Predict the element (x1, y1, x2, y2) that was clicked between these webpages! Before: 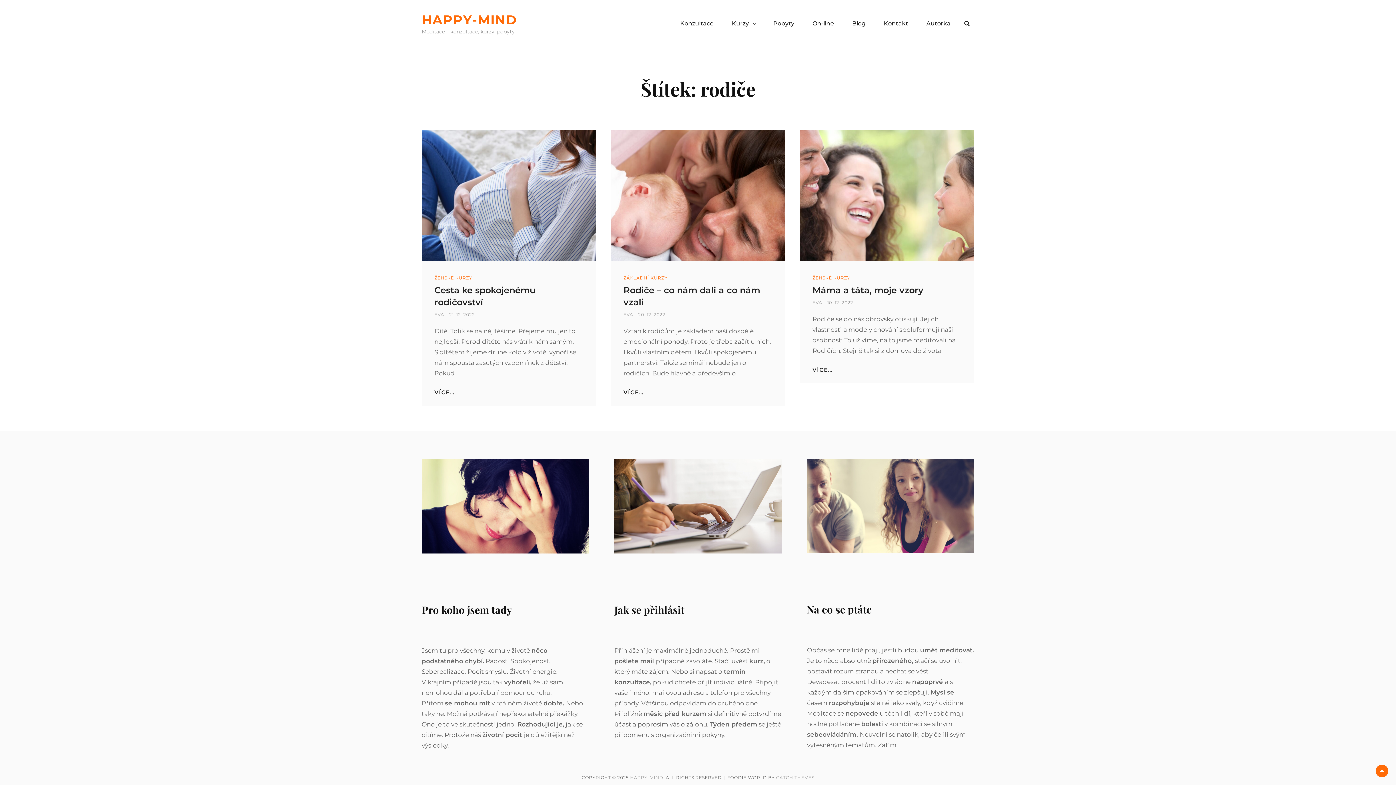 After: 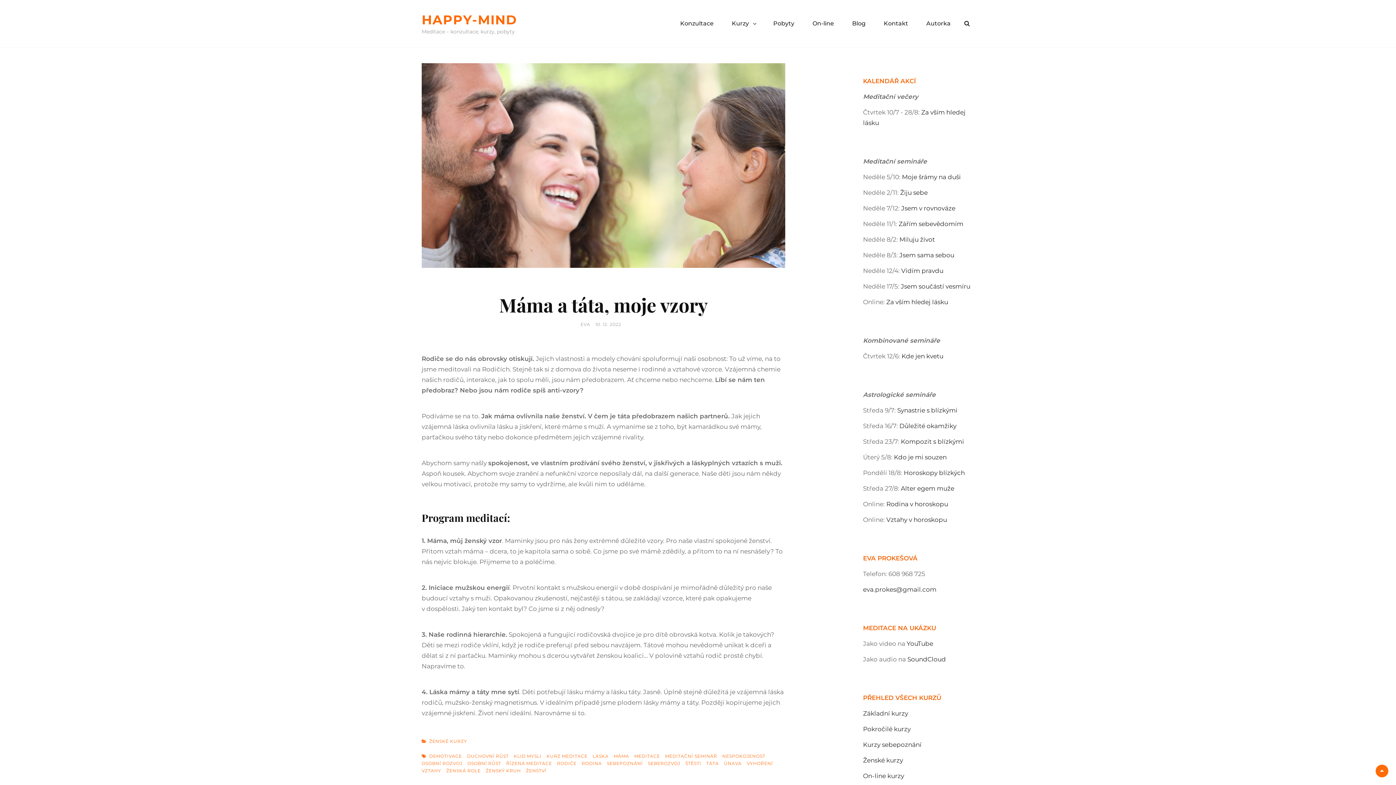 Action: bbox: (812, 366, 832, 373) label: VÍCE…
MÁMA A TÁTA, MOJE VZORY